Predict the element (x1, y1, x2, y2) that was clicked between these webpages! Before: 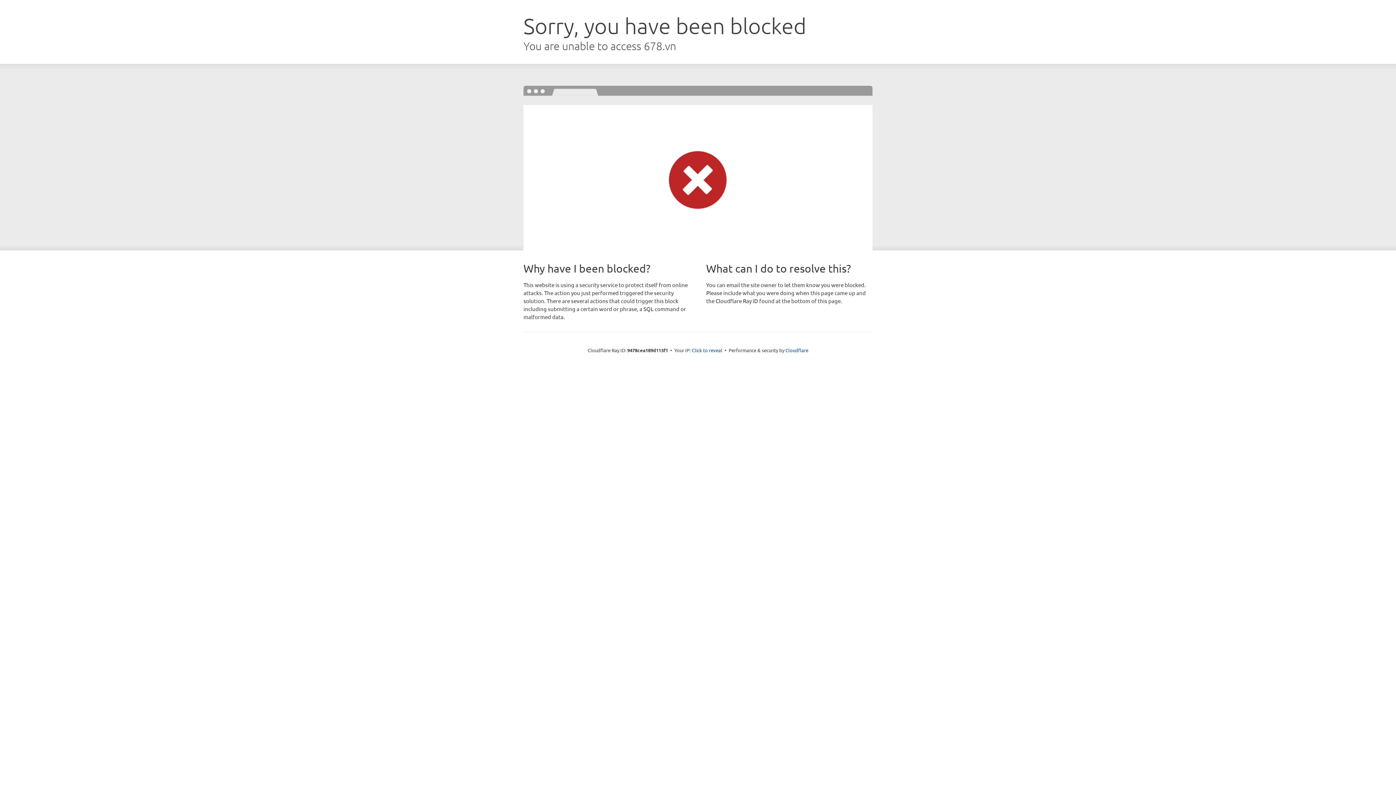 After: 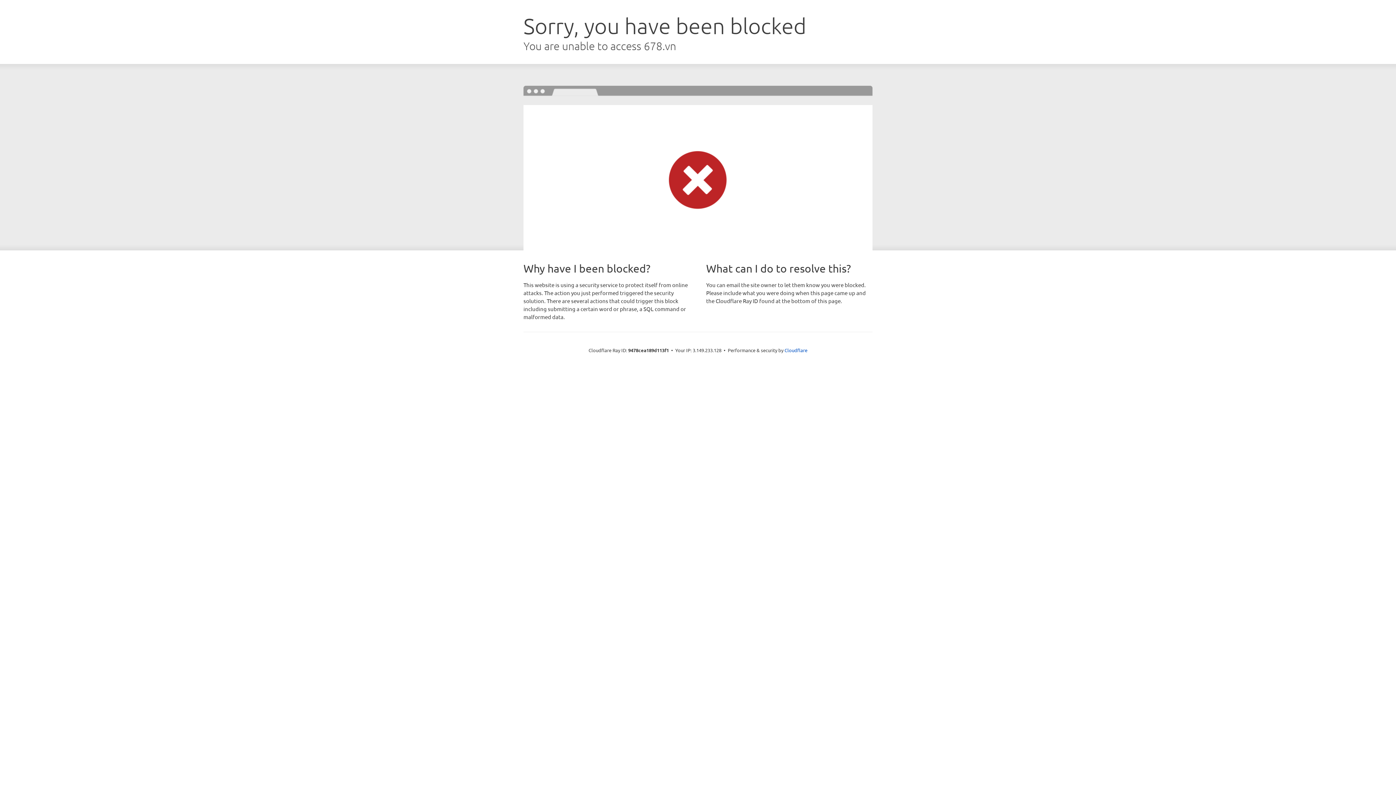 Action: bbox: (692, 346, 722, 353) label: Click to reveal